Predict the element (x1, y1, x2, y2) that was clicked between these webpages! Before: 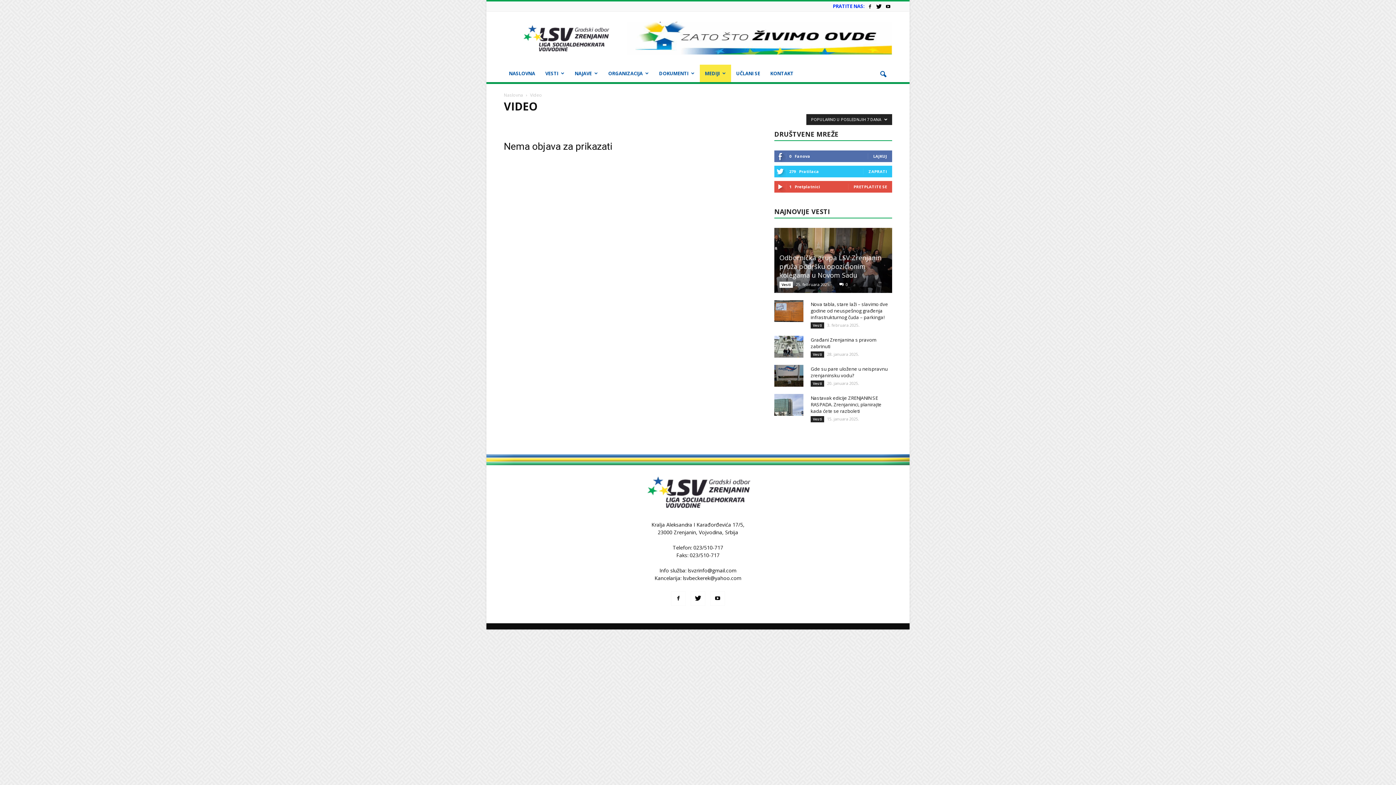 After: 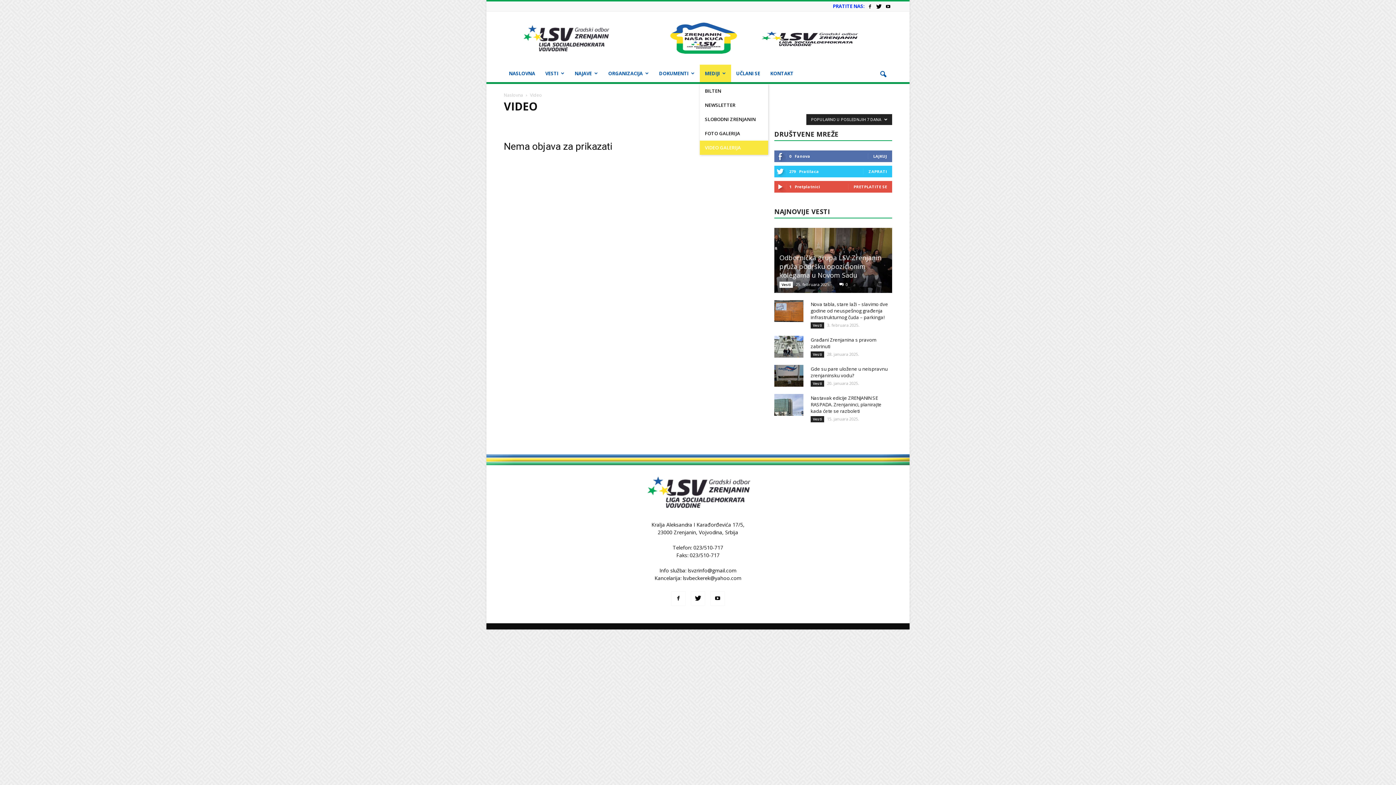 Action: label: MEDIJI bbox: (700, 64, 731, 82)